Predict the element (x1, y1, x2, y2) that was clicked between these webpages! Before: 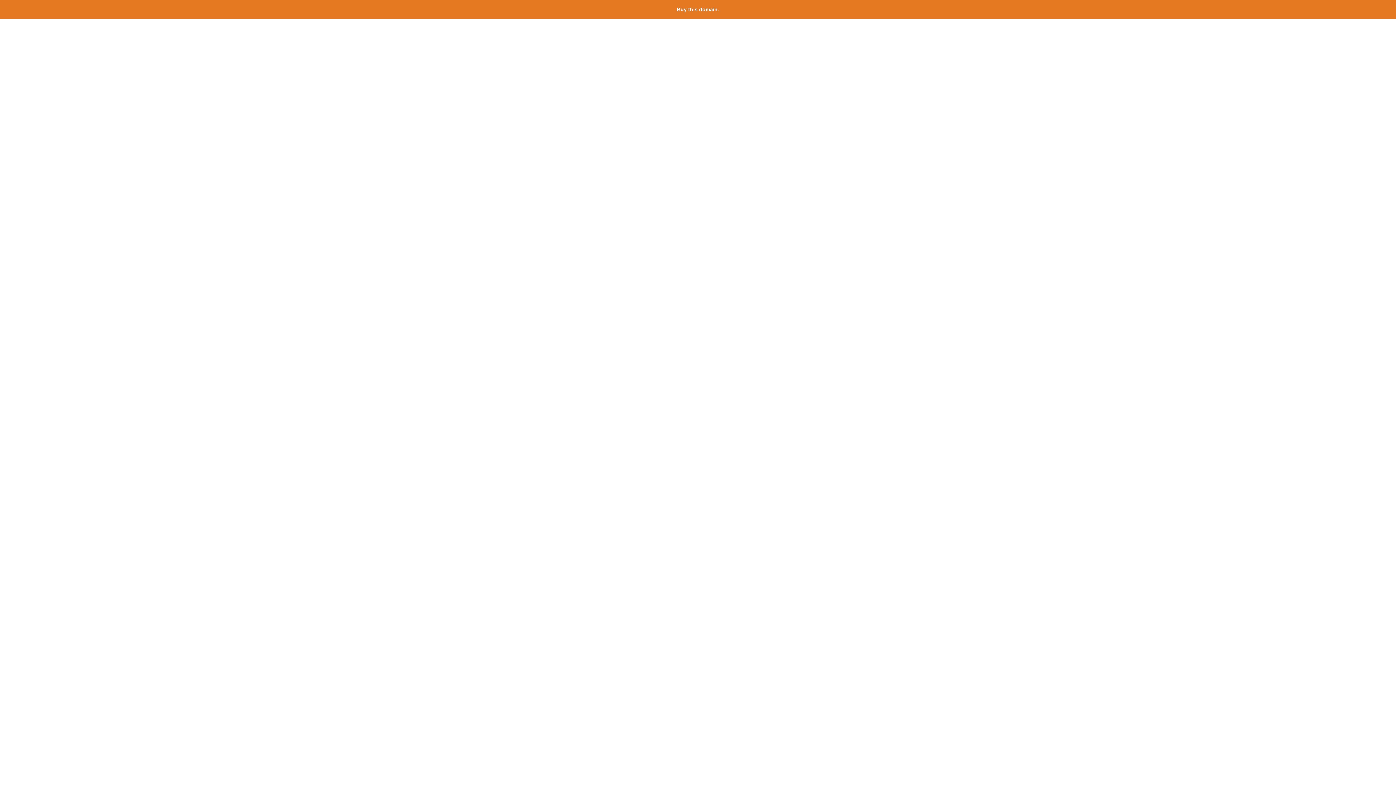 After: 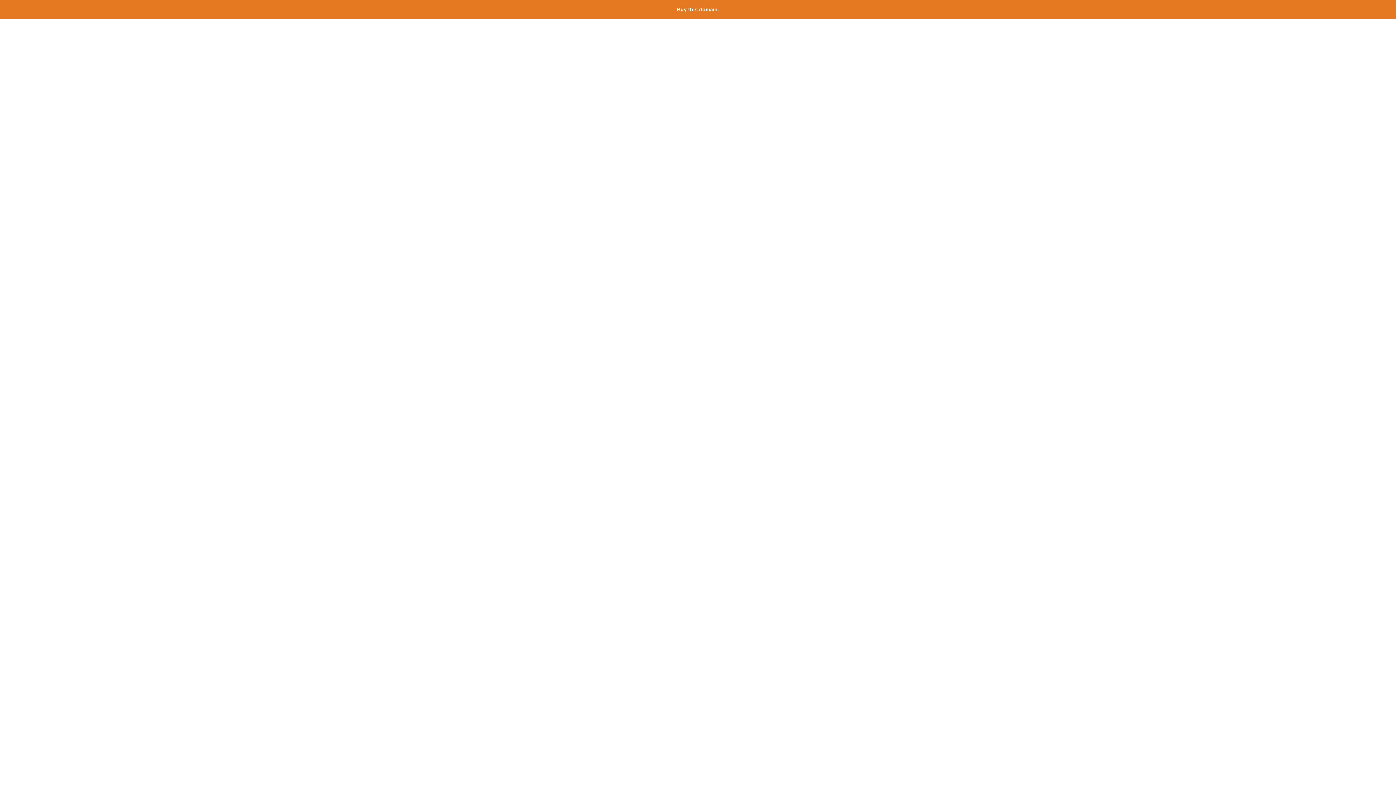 Action: bbox: (677, 6, 719, 12) label: Buy this domain.